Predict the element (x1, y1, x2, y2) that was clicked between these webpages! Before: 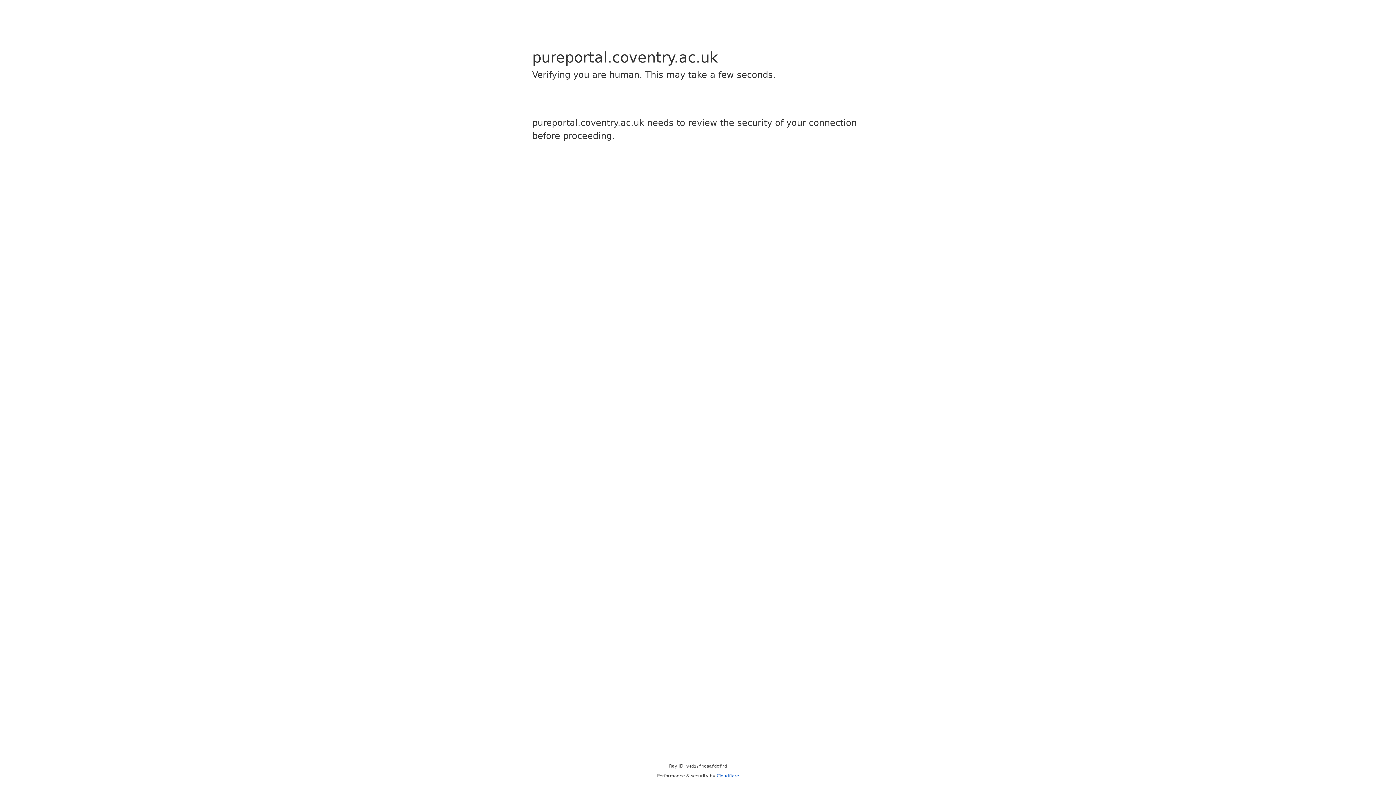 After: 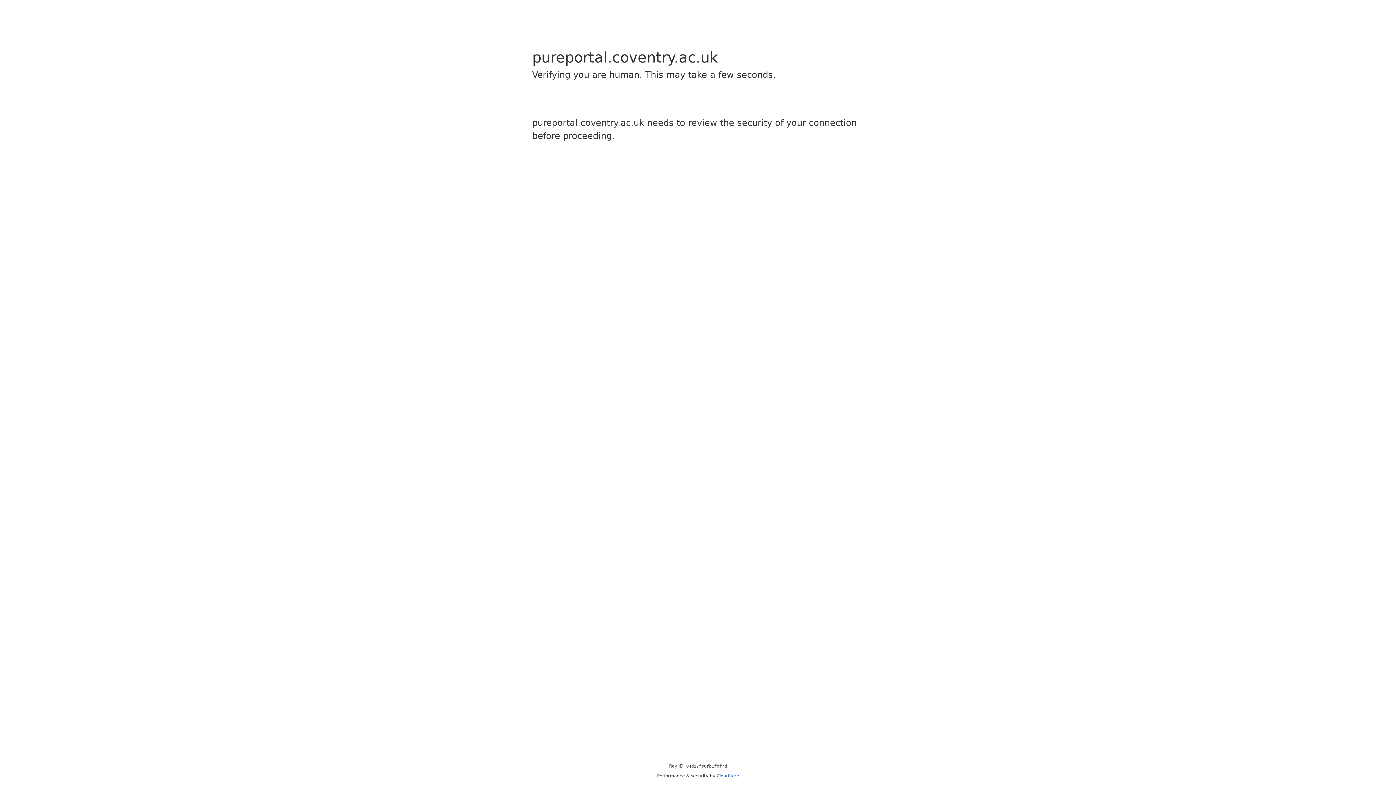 Action: bbox: (716, 773, 739, 778) label: Cloudflare